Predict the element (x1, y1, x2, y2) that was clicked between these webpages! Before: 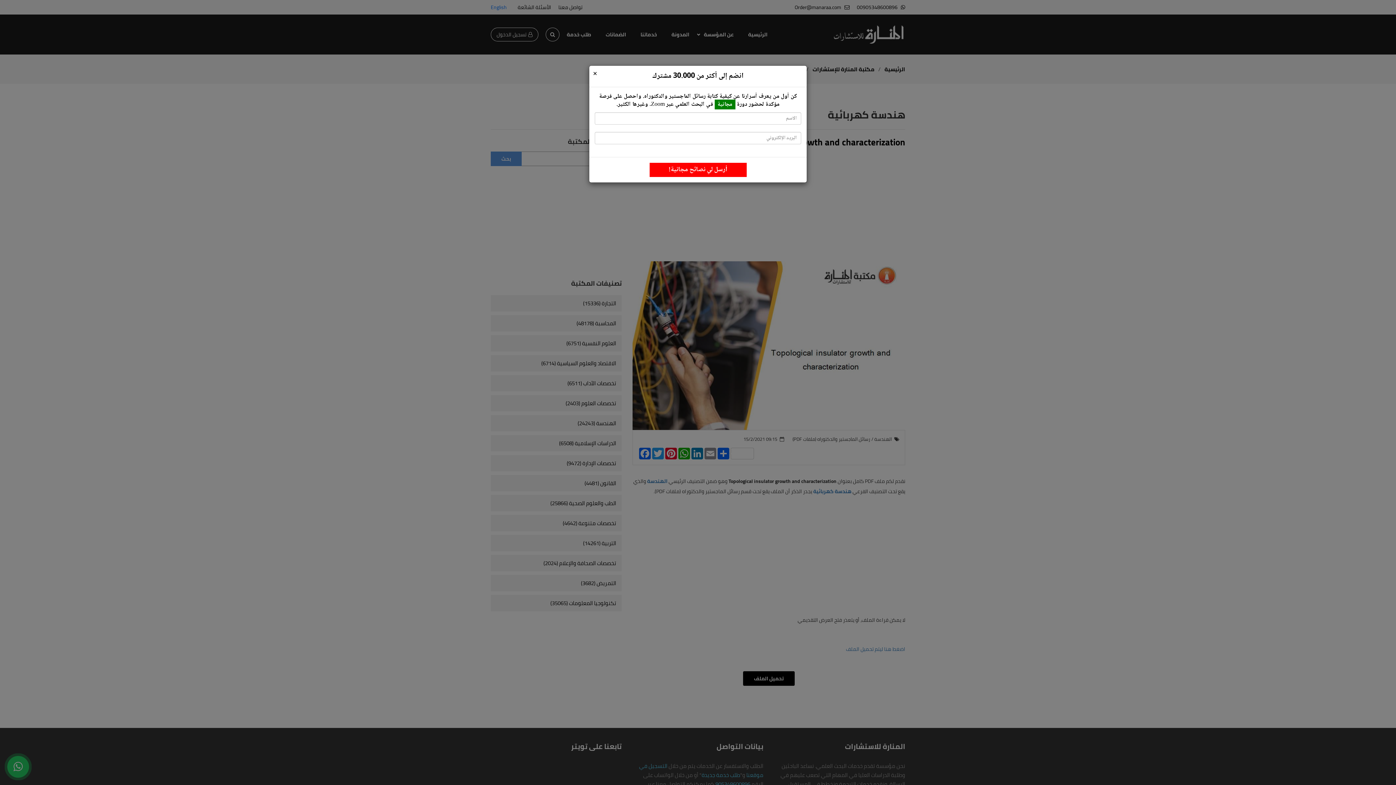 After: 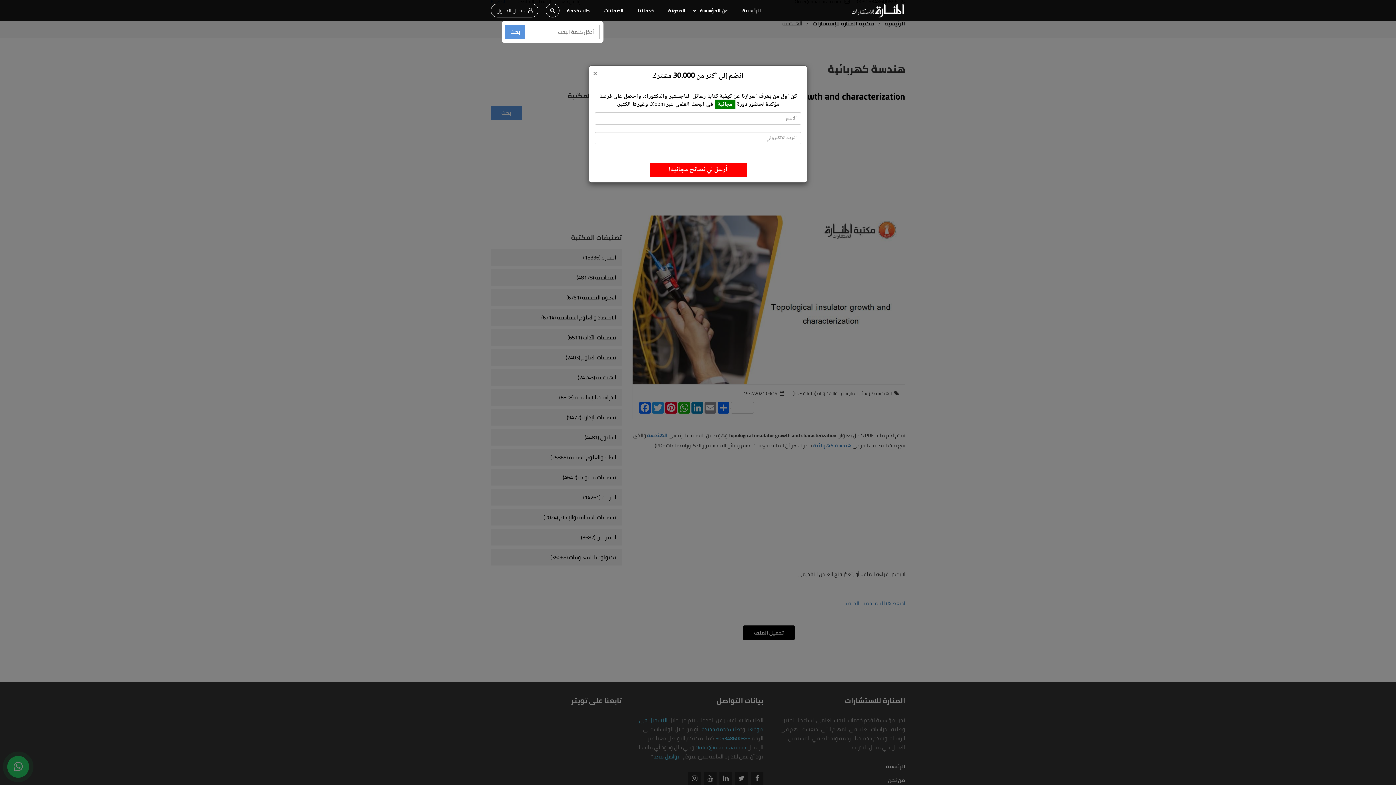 Action: bbox: (545, 27, 559, 41)